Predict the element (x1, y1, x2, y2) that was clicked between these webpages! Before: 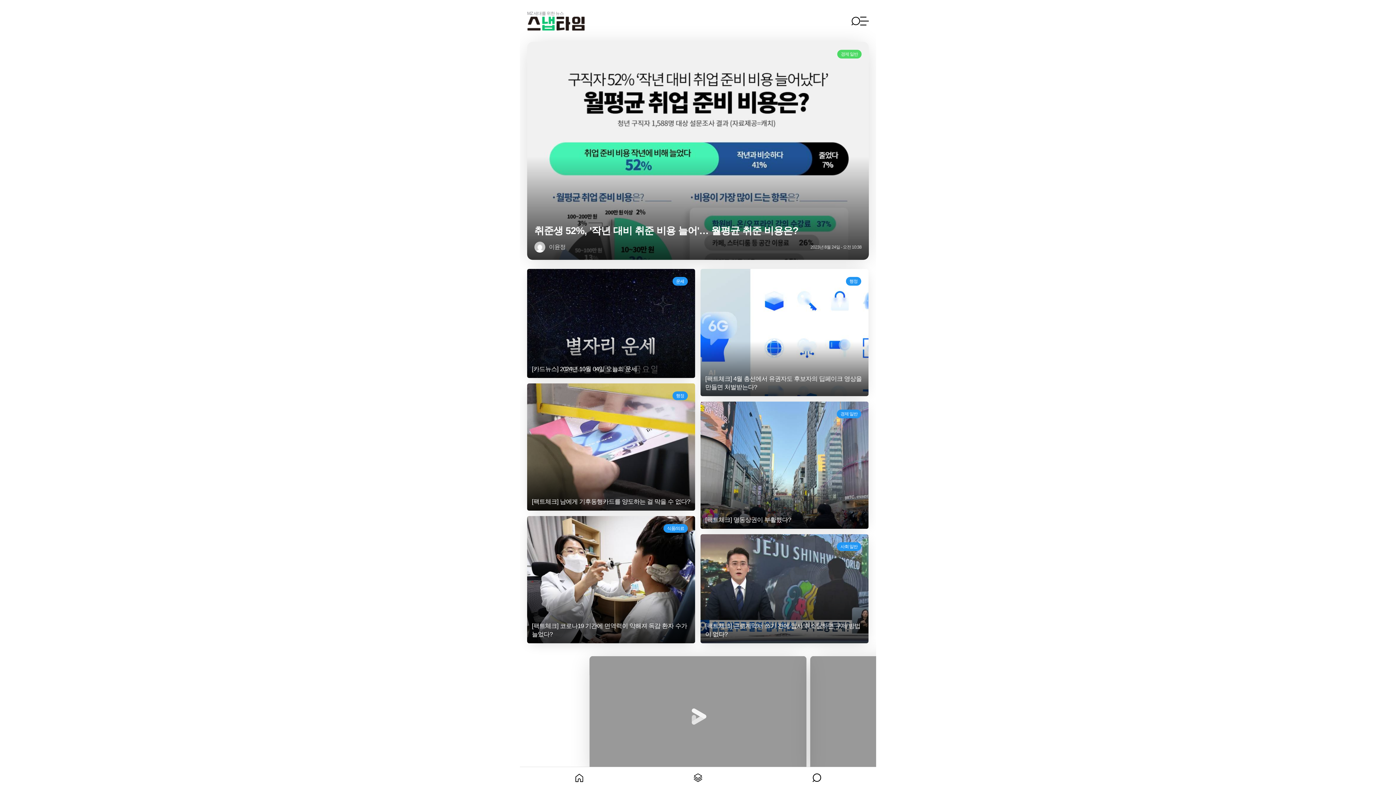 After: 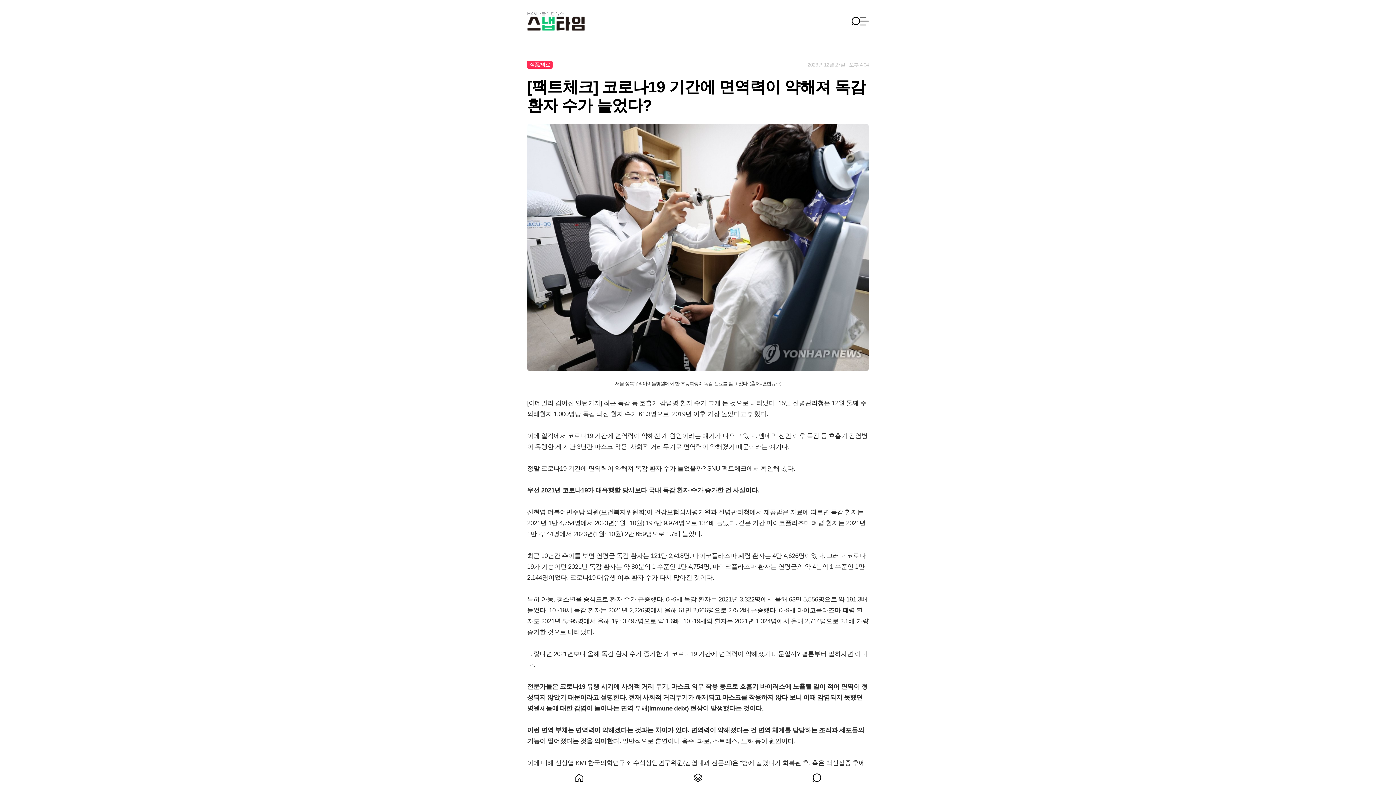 Action: bbox: (527, 516, 695, 643) label: 식품/의료
[팩트체크] 코로나19 기간에 면역력이 약해져 독감 환자 수가 늘었다?